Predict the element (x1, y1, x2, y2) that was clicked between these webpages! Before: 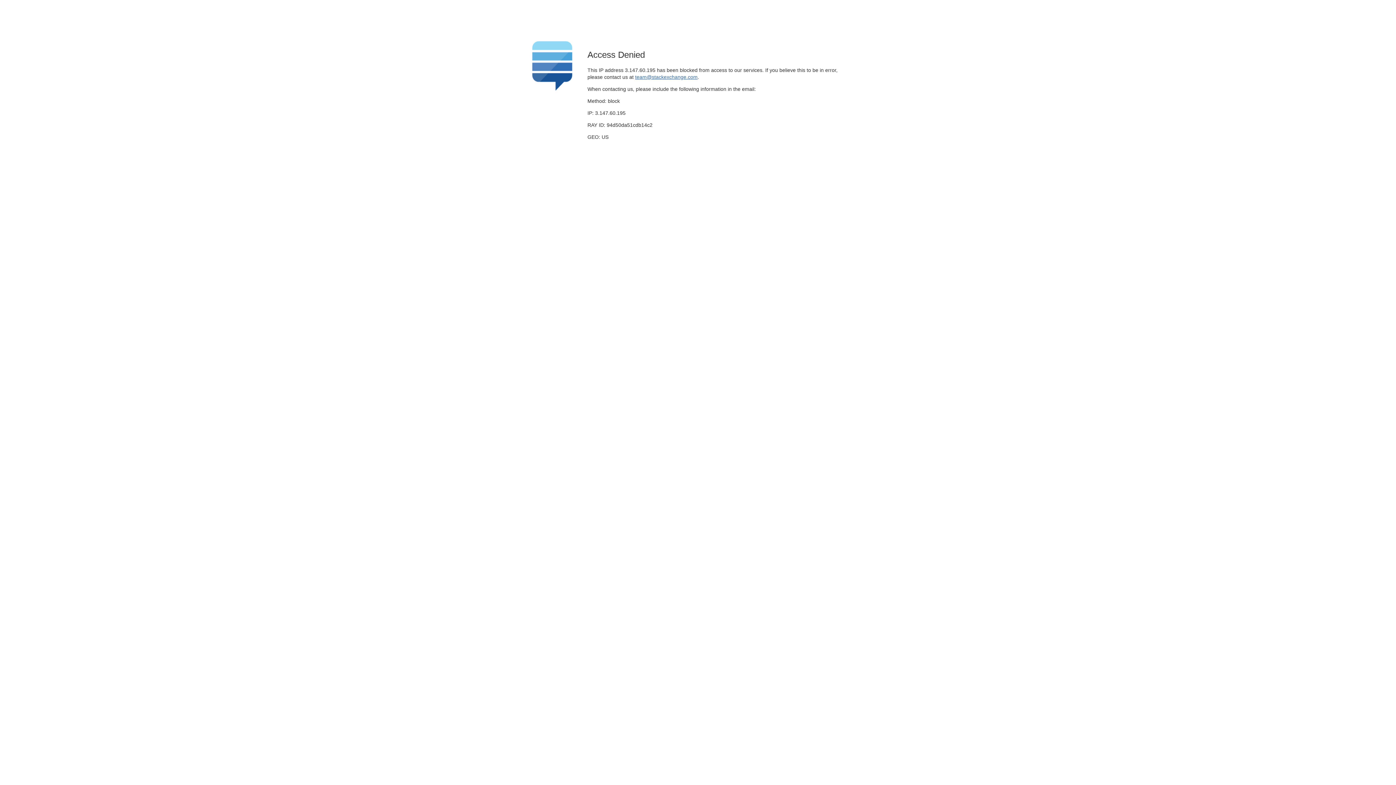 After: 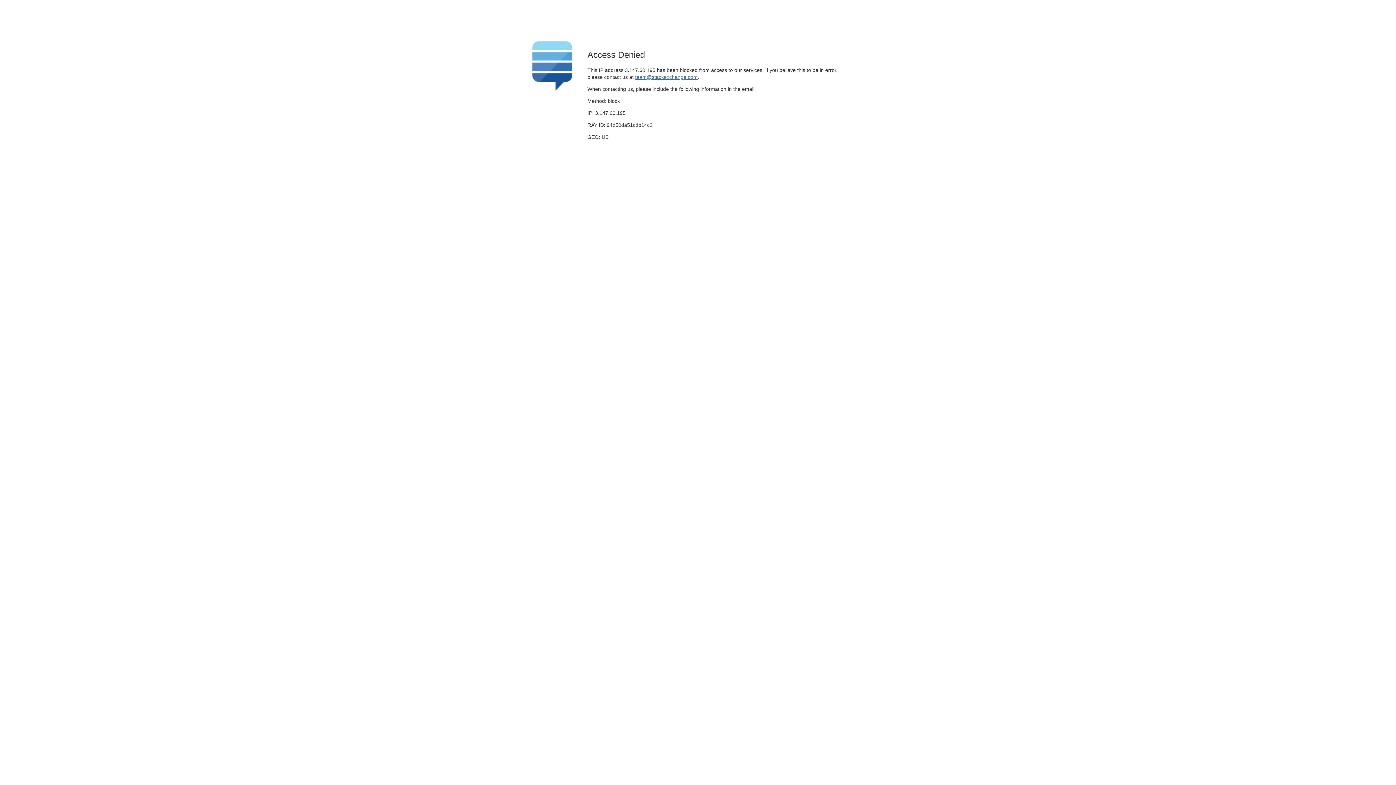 Action: label: team@stackexchange.com bbox: (635, 74, 697, 79)